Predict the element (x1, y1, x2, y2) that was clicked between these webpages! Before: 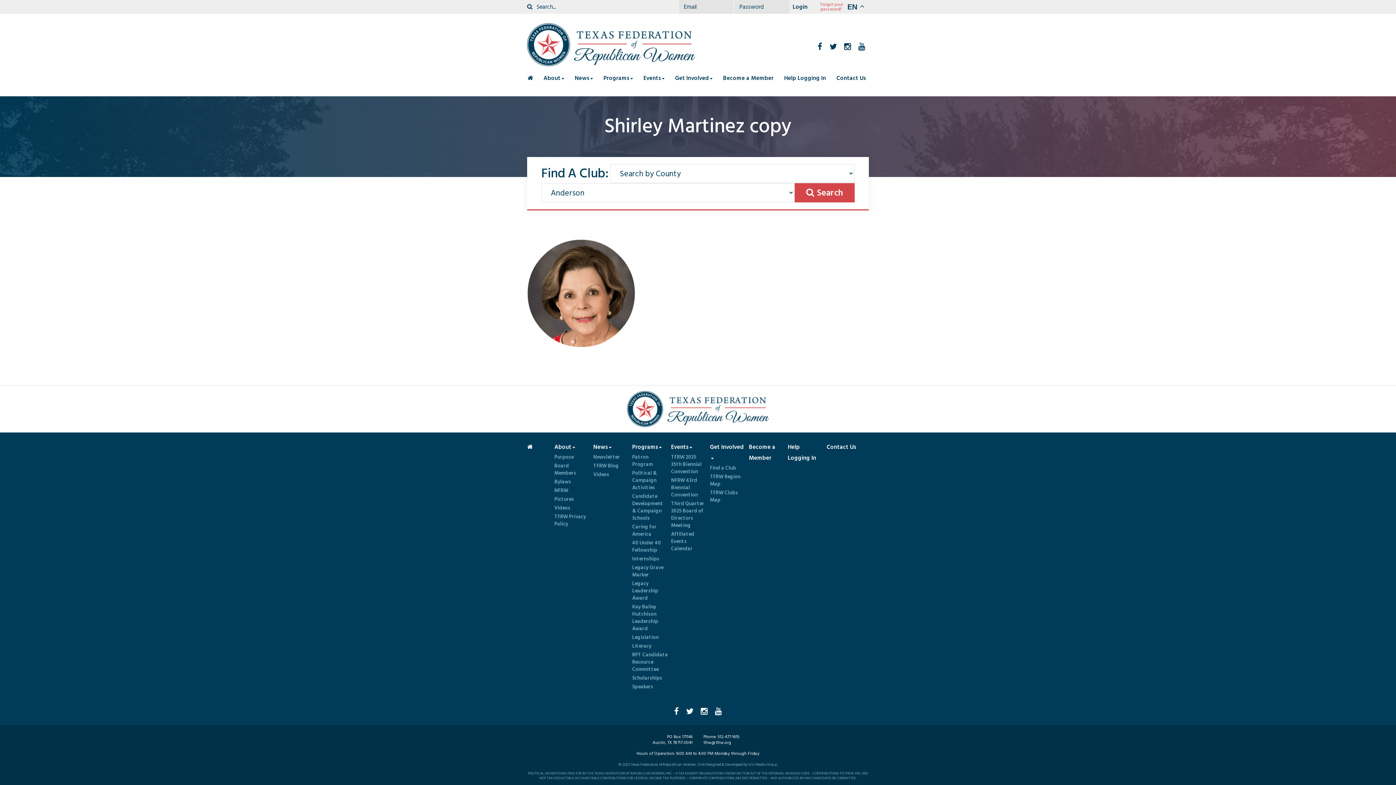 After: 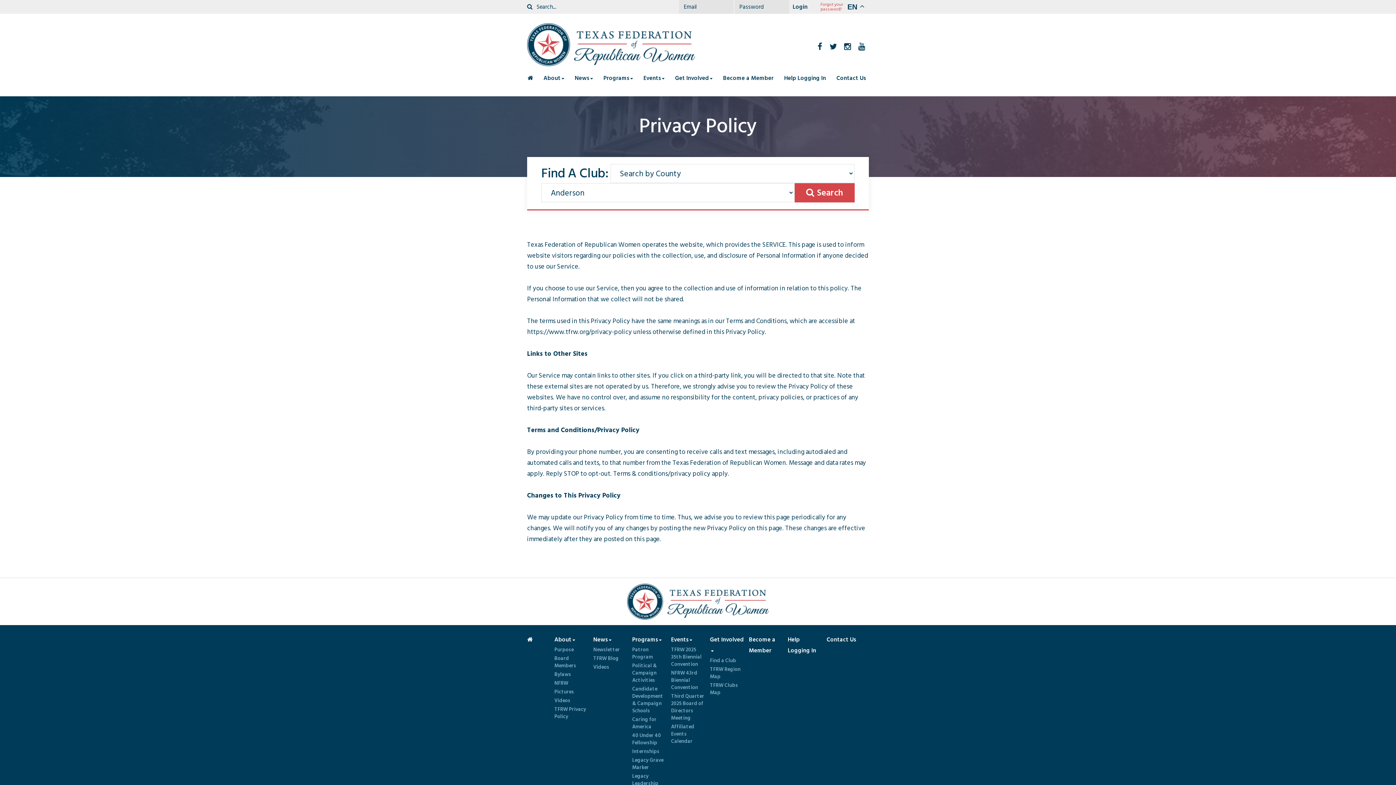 Action: bbox: (554, 513, 589, 528) label: TFRW Privacy Policy